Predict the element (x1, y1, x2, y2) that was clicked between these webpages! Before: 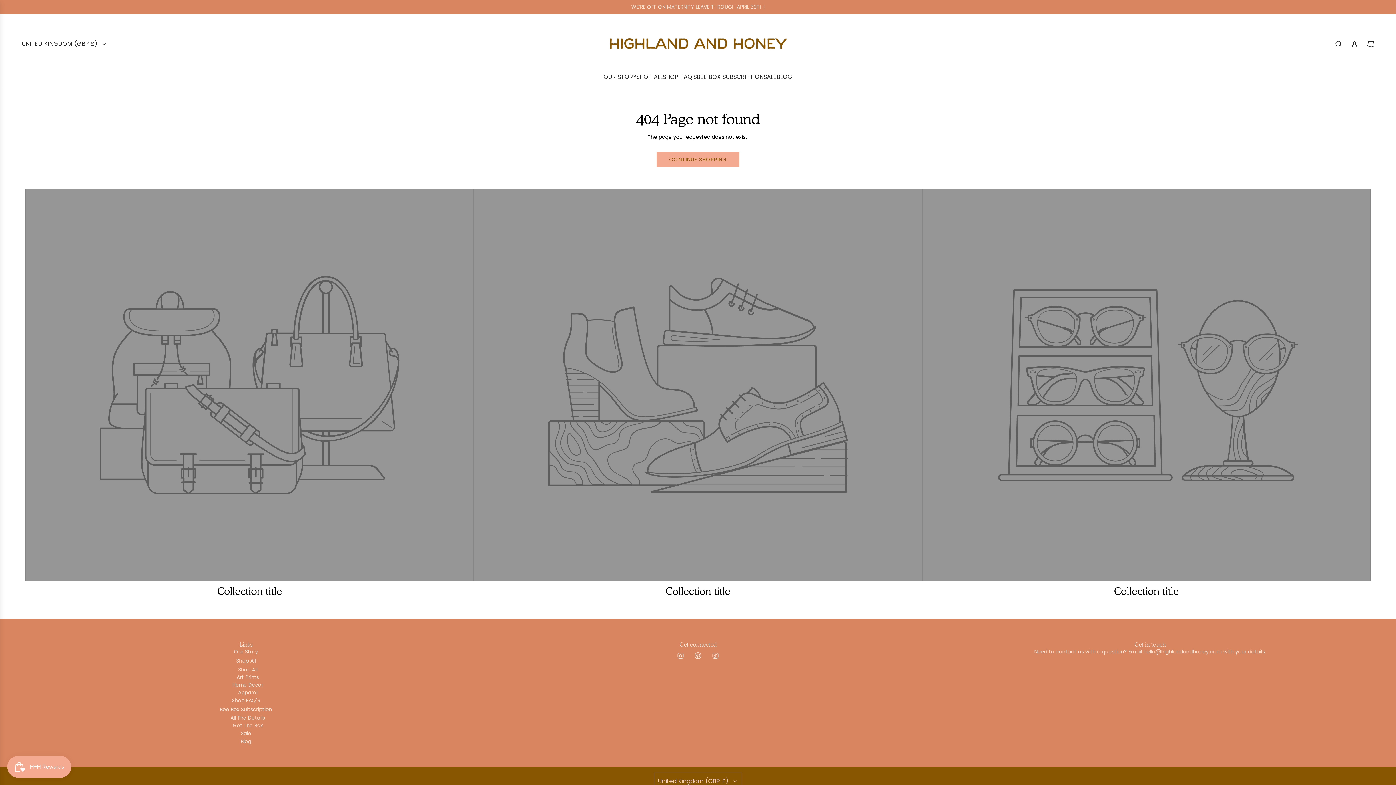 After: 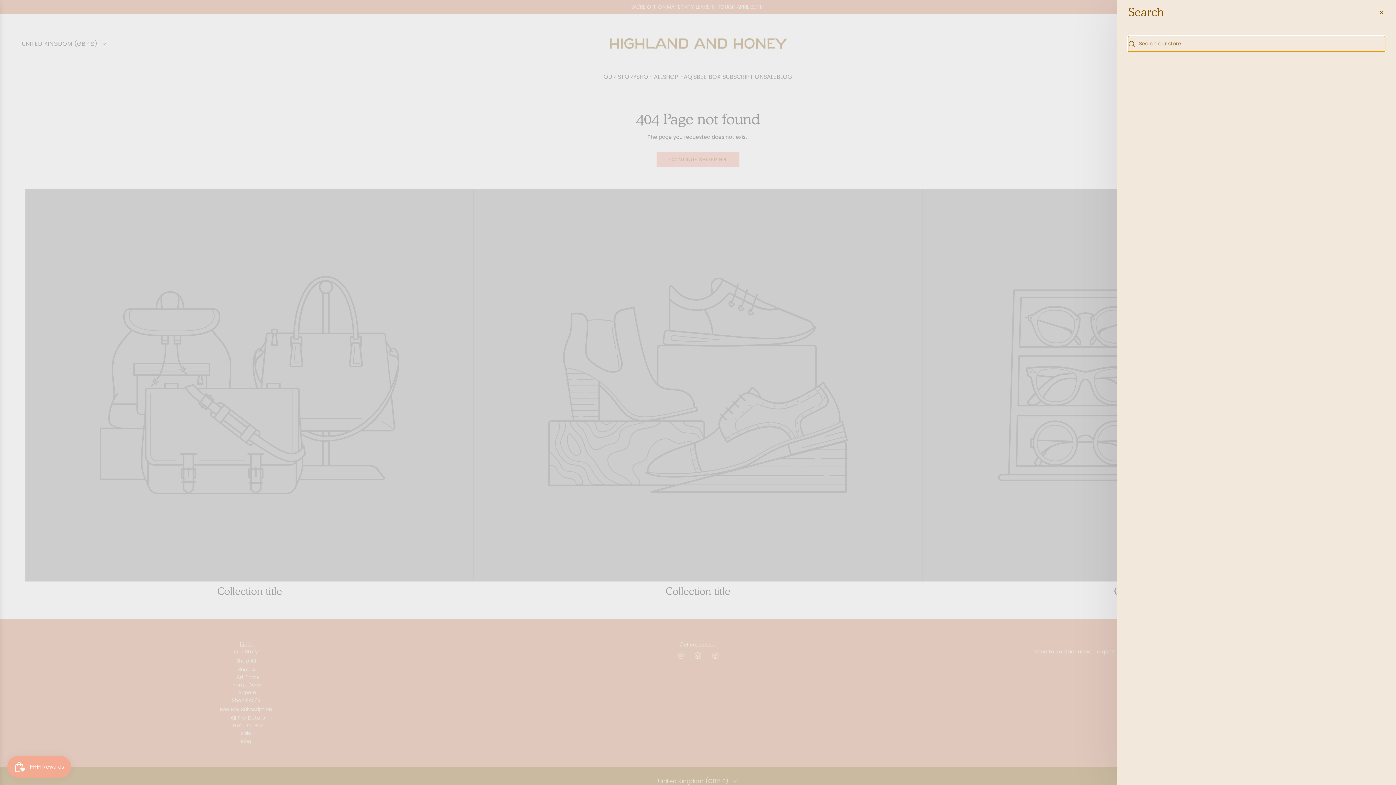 Action: bbox: (1330, 35, 1346, 51) label: Search